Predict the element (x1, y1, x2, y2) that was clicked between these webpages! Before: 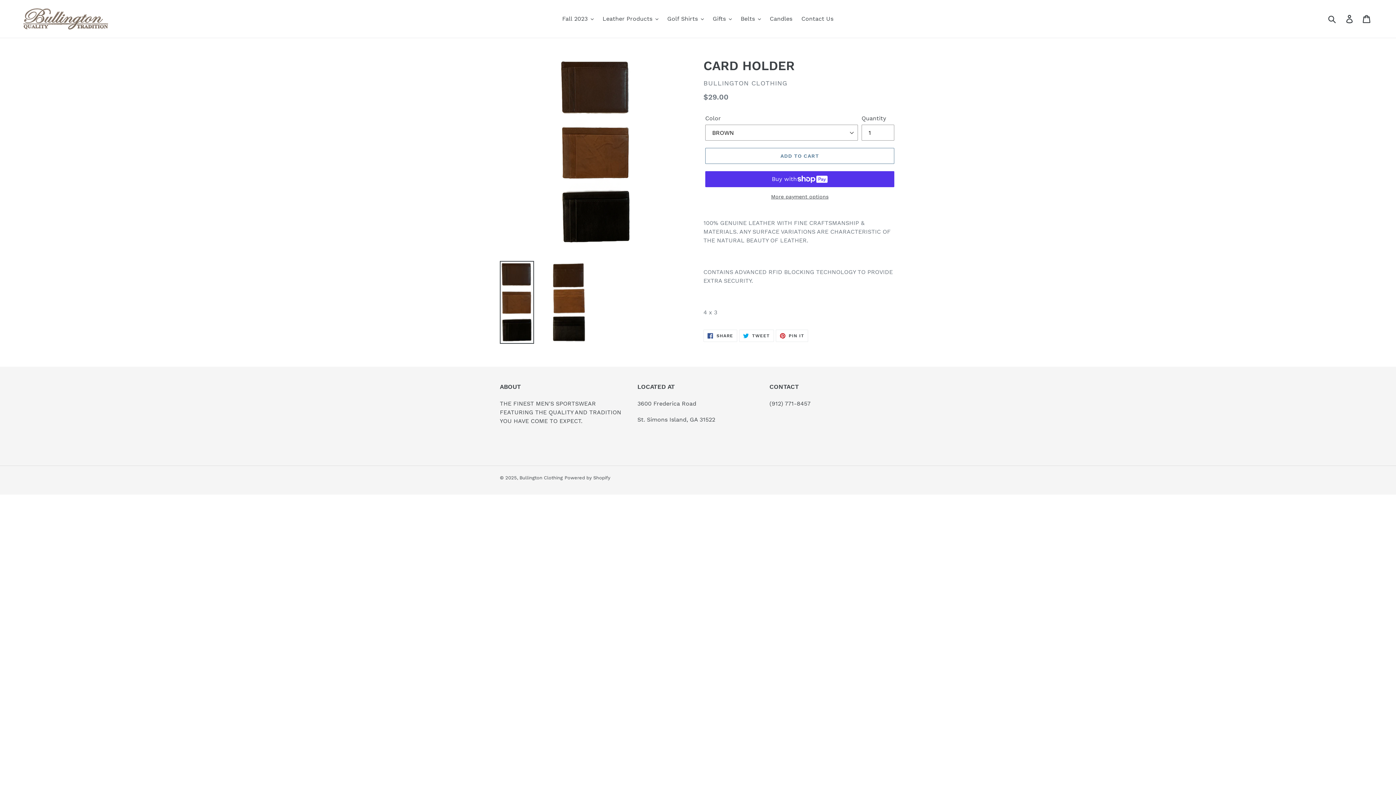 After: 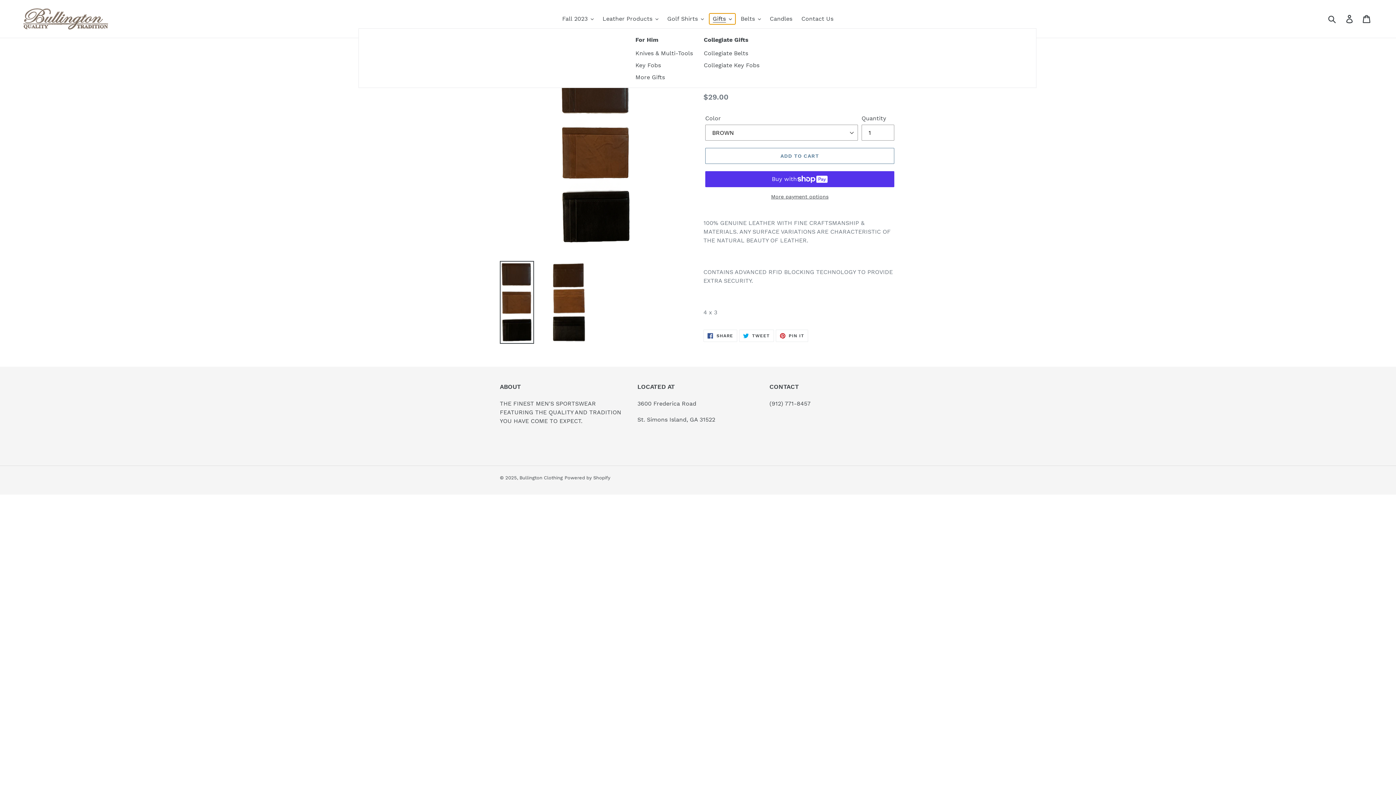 Action: bbox: (709, 13, 735, 24) label: Gifts